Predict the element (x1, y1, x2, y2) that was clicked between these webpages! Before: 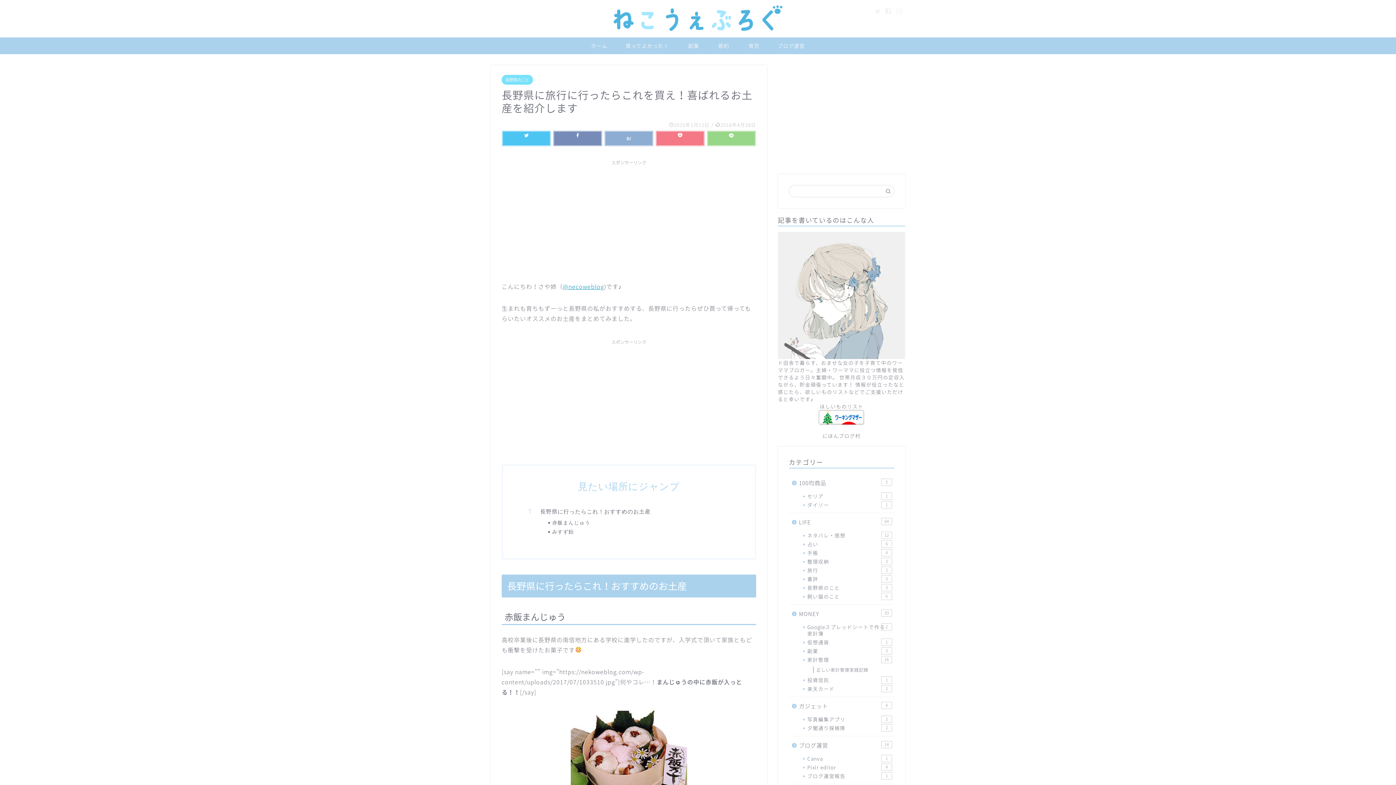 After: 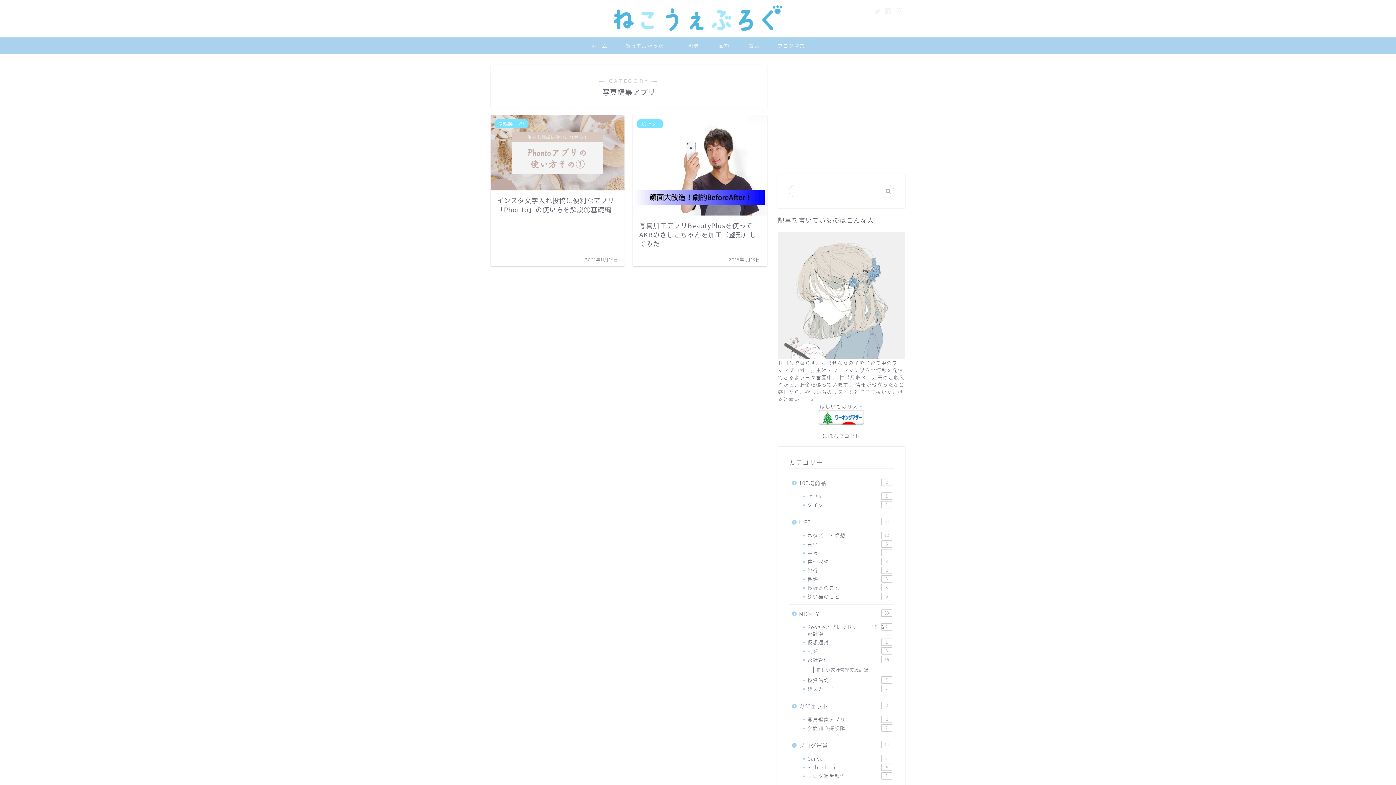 Action: label: 写真編集アプリ
2 bbox: (798, 715, 893, 724)